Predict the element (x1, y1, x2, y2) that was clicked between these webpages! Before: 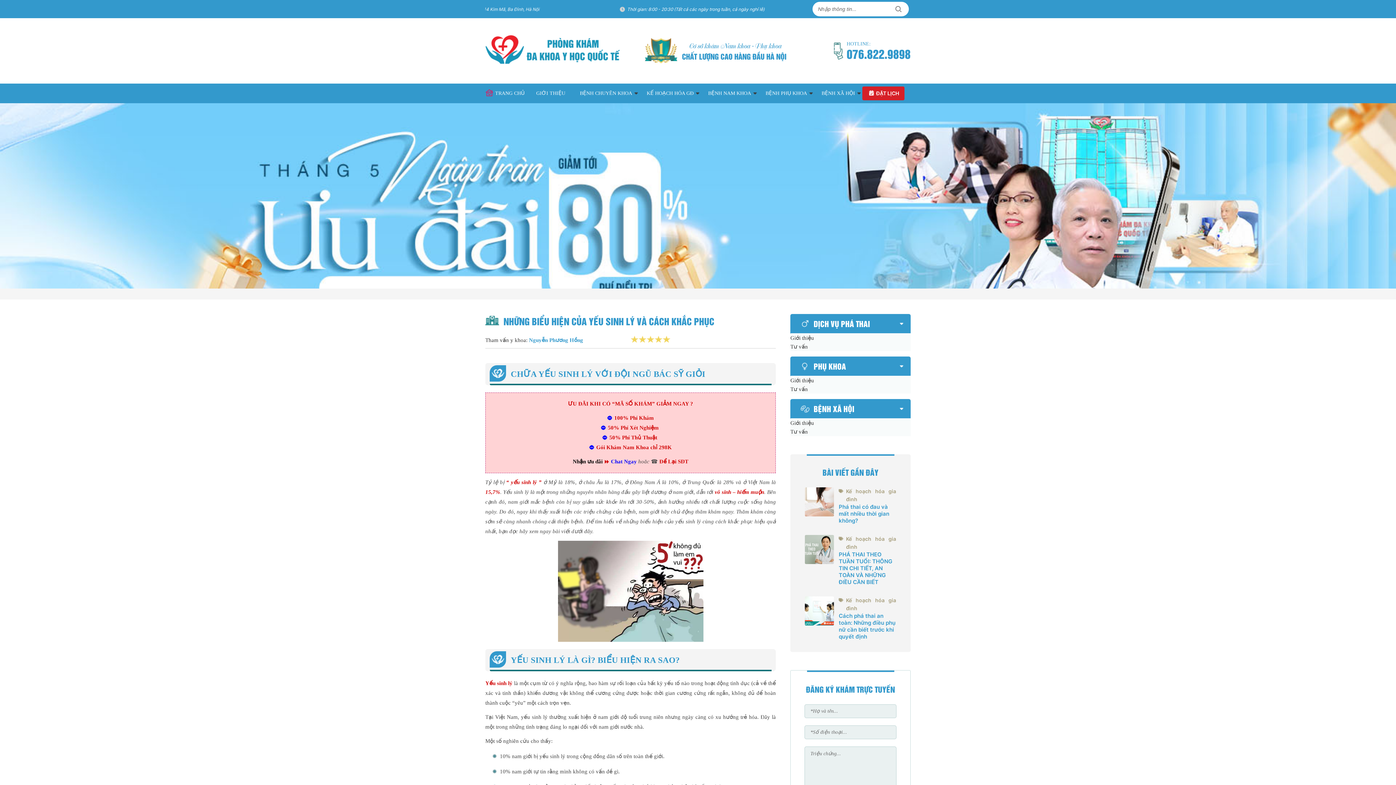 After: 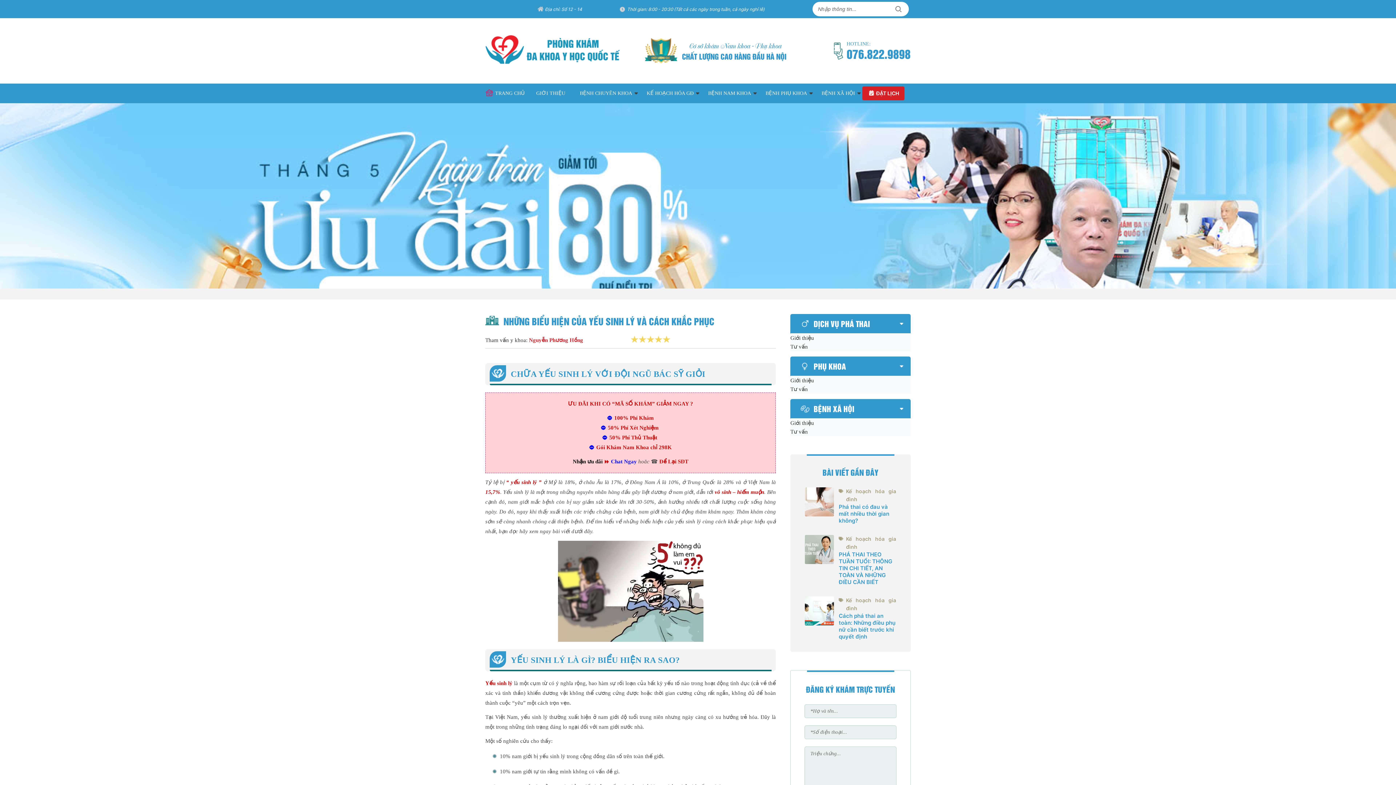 Action: bbox: (529, 337, 583, 343) label: Nguyễn Phương Hồng